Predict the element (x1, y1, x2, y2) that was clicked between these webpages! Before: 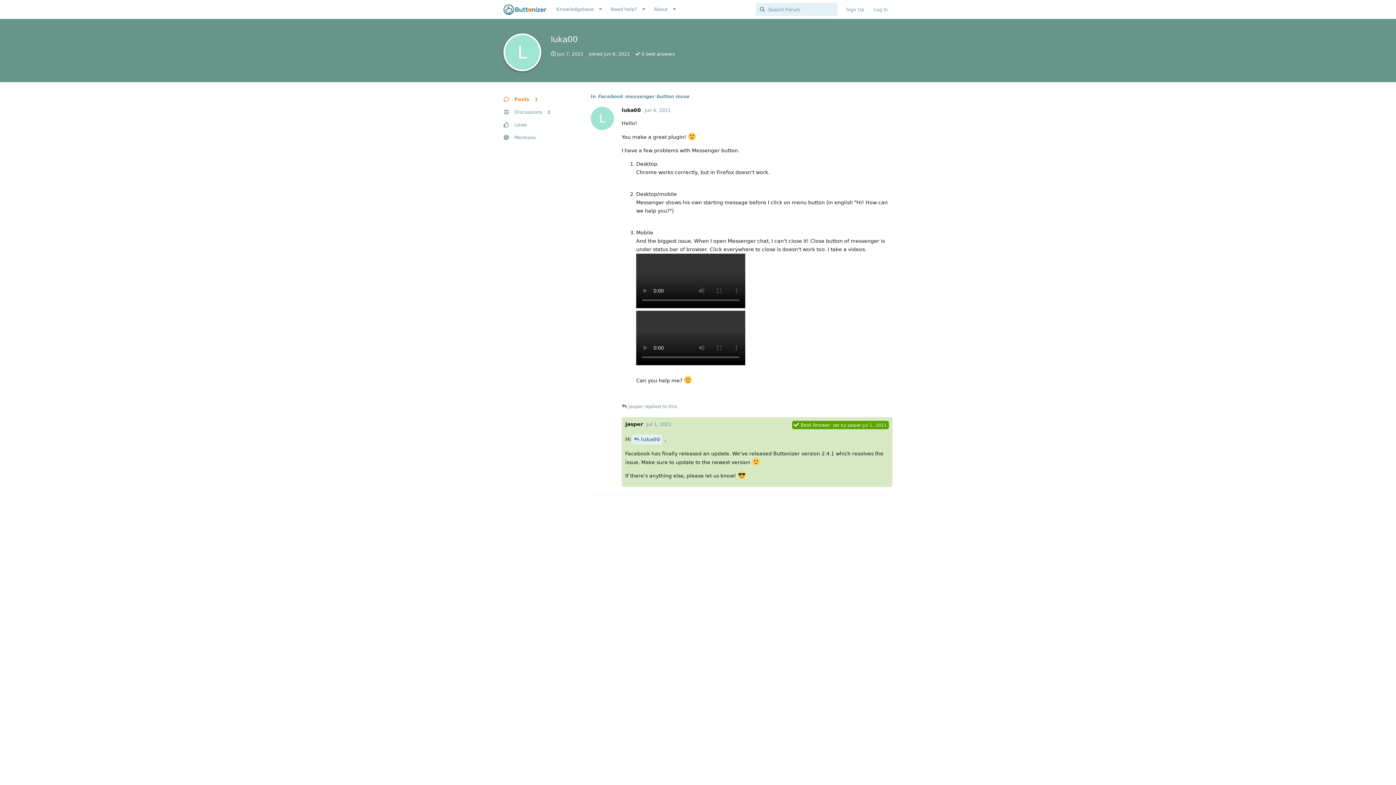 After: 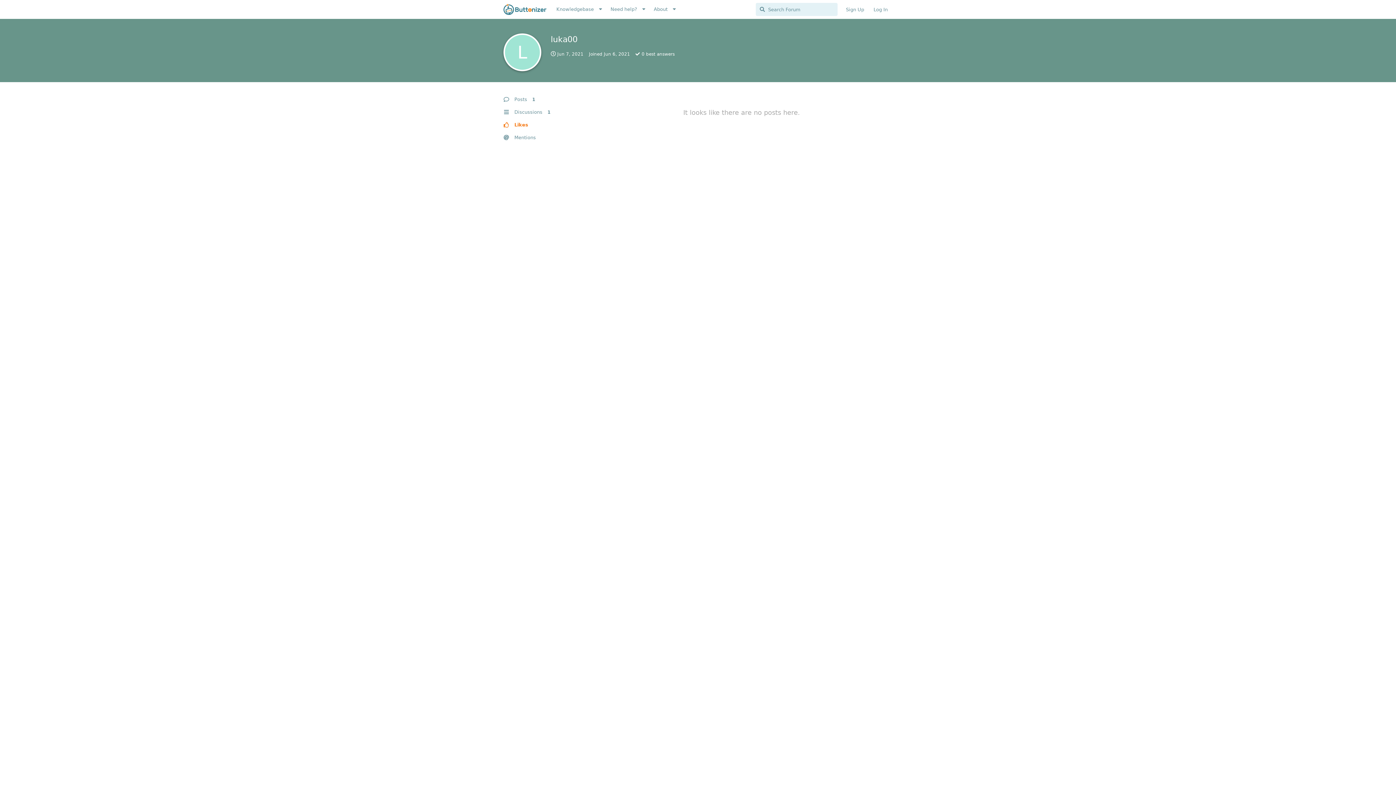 Action: bbox: (503, 118, 572, 131) label: Likes